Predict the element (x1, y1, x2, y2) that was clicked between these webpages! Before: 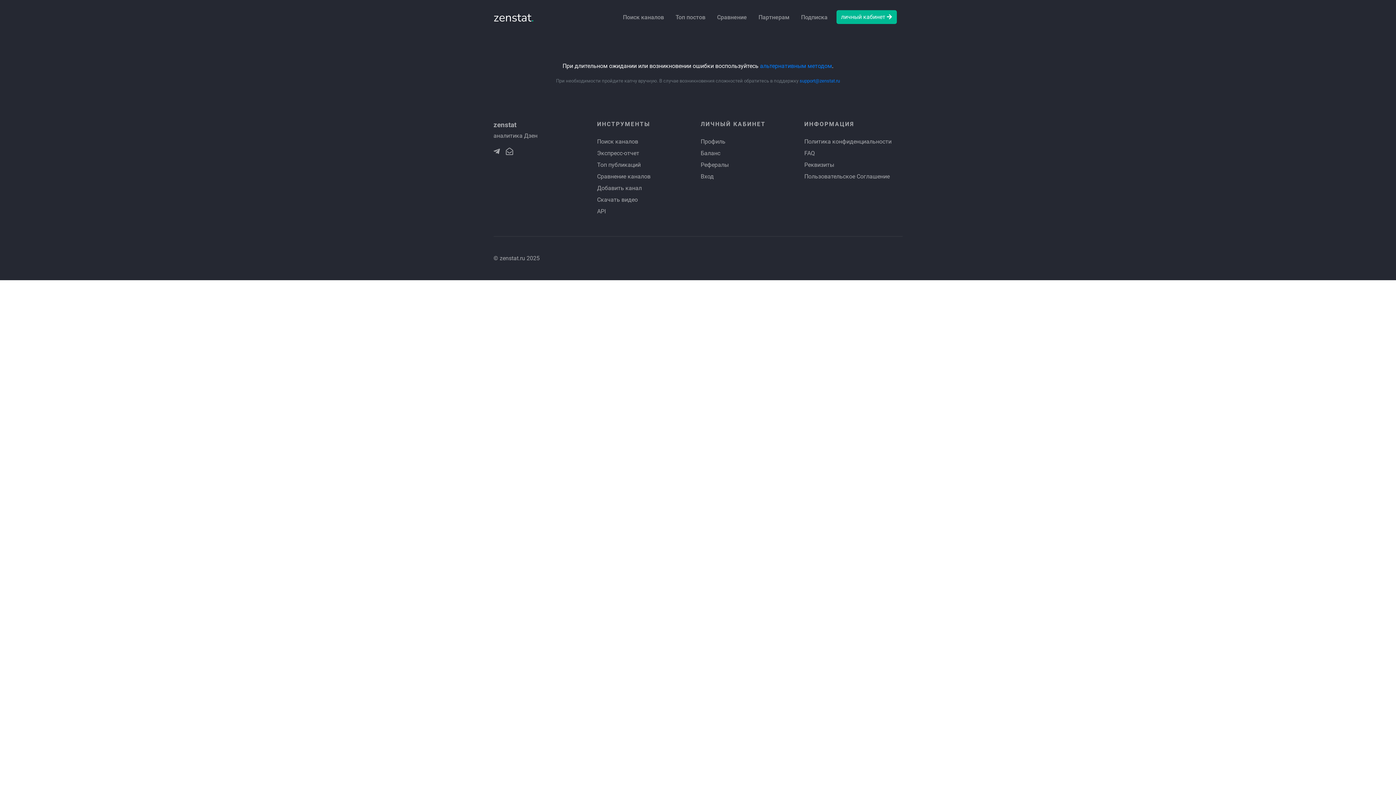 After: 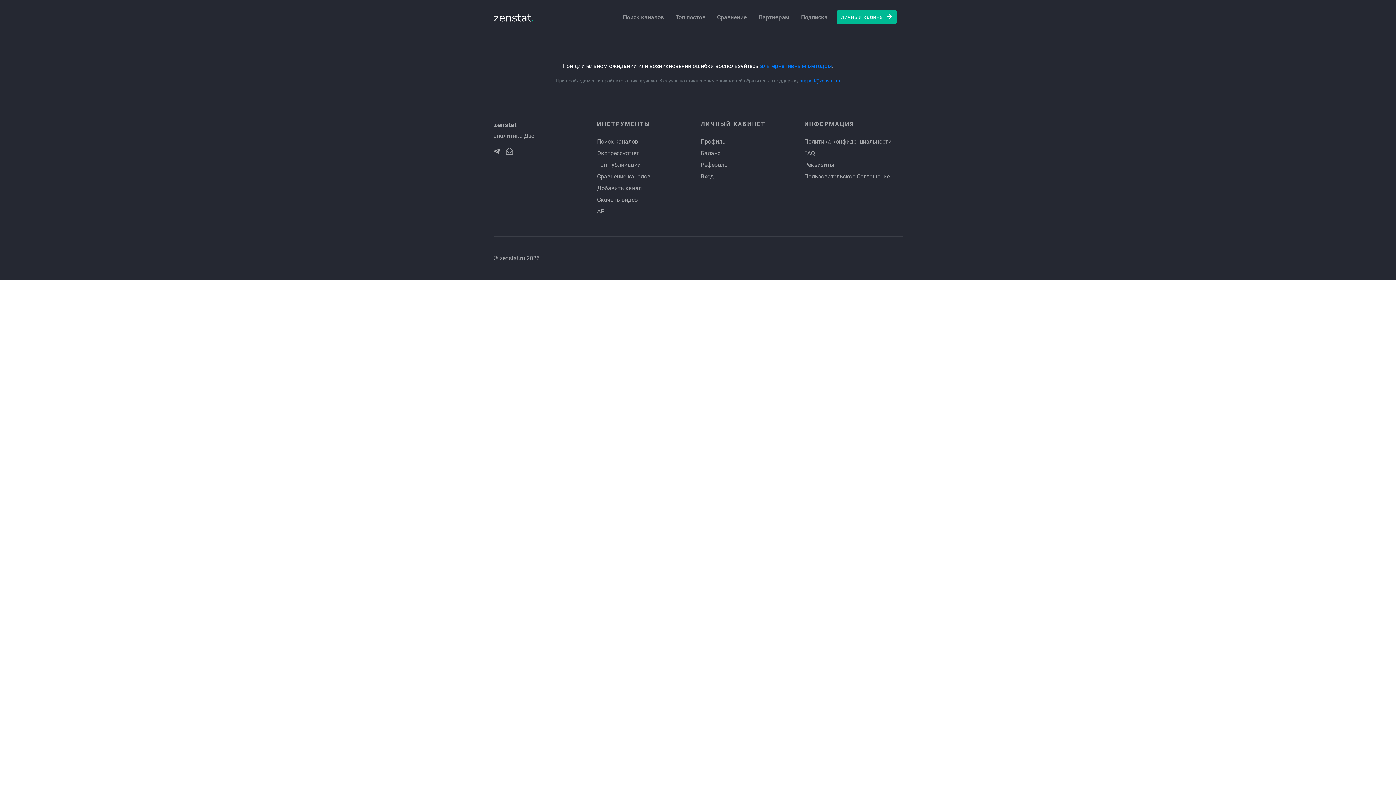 Action: bbox: (804, 138, 891, 145) label: Политика конфиденциальности